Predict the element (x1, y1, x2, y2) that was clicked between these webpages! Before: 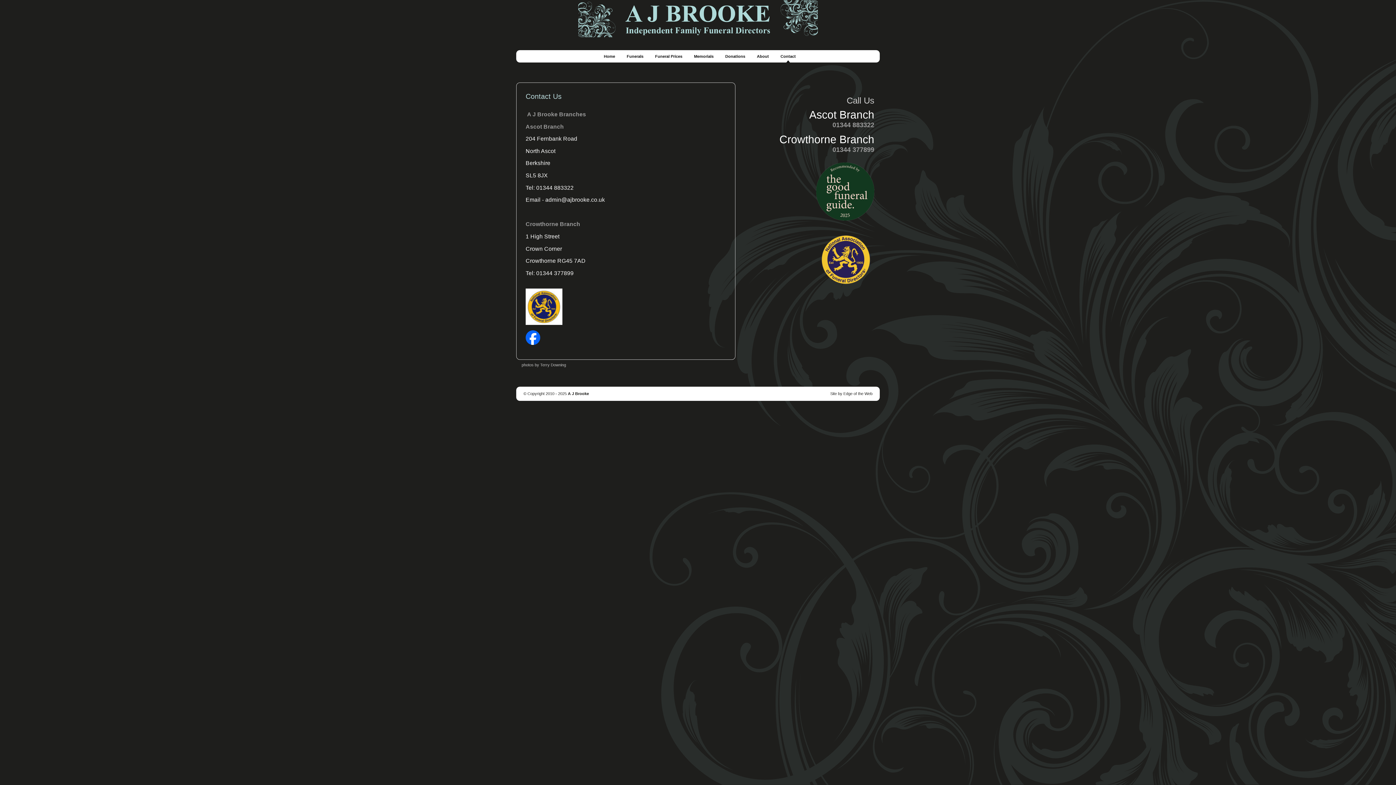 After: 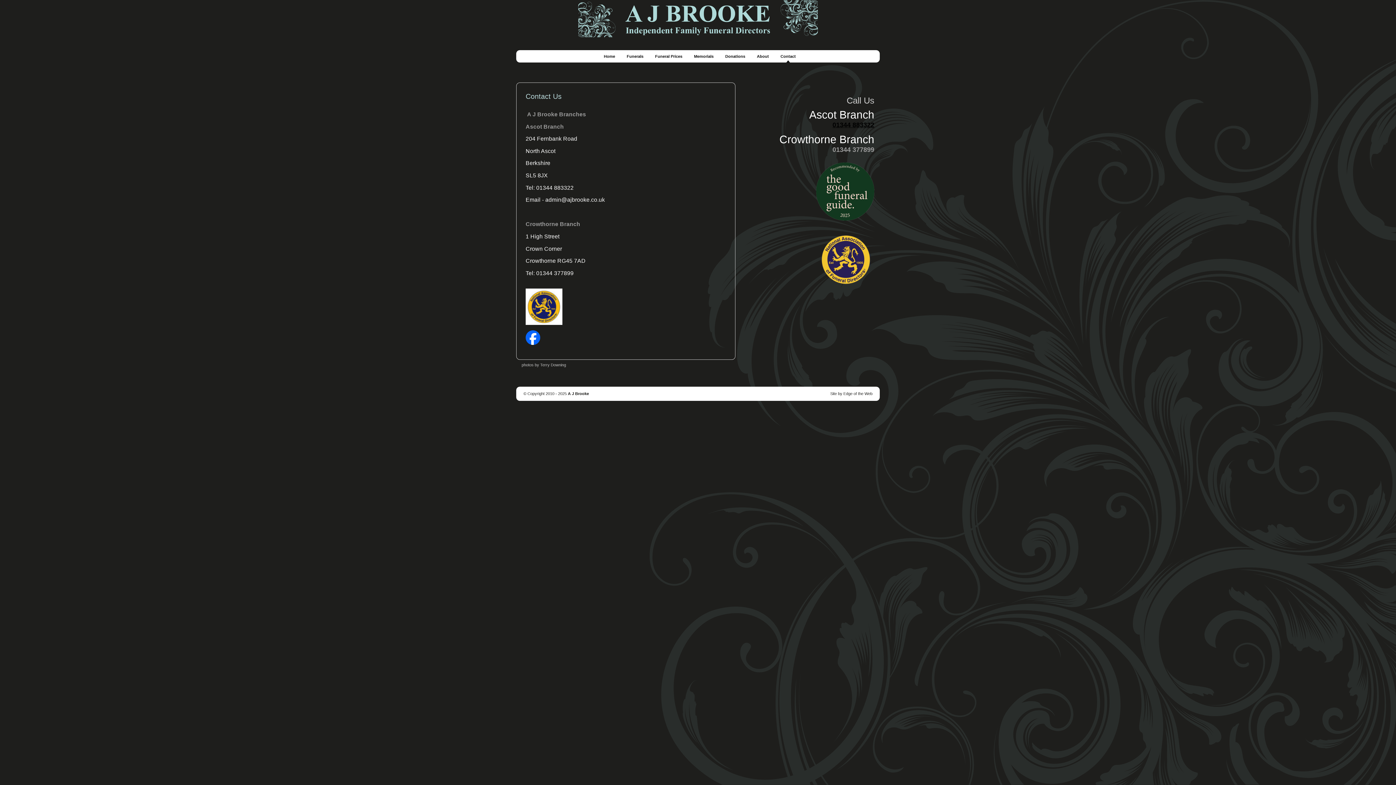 Action: label: 01344 883322 bbox: (832, 121, 874, 128)